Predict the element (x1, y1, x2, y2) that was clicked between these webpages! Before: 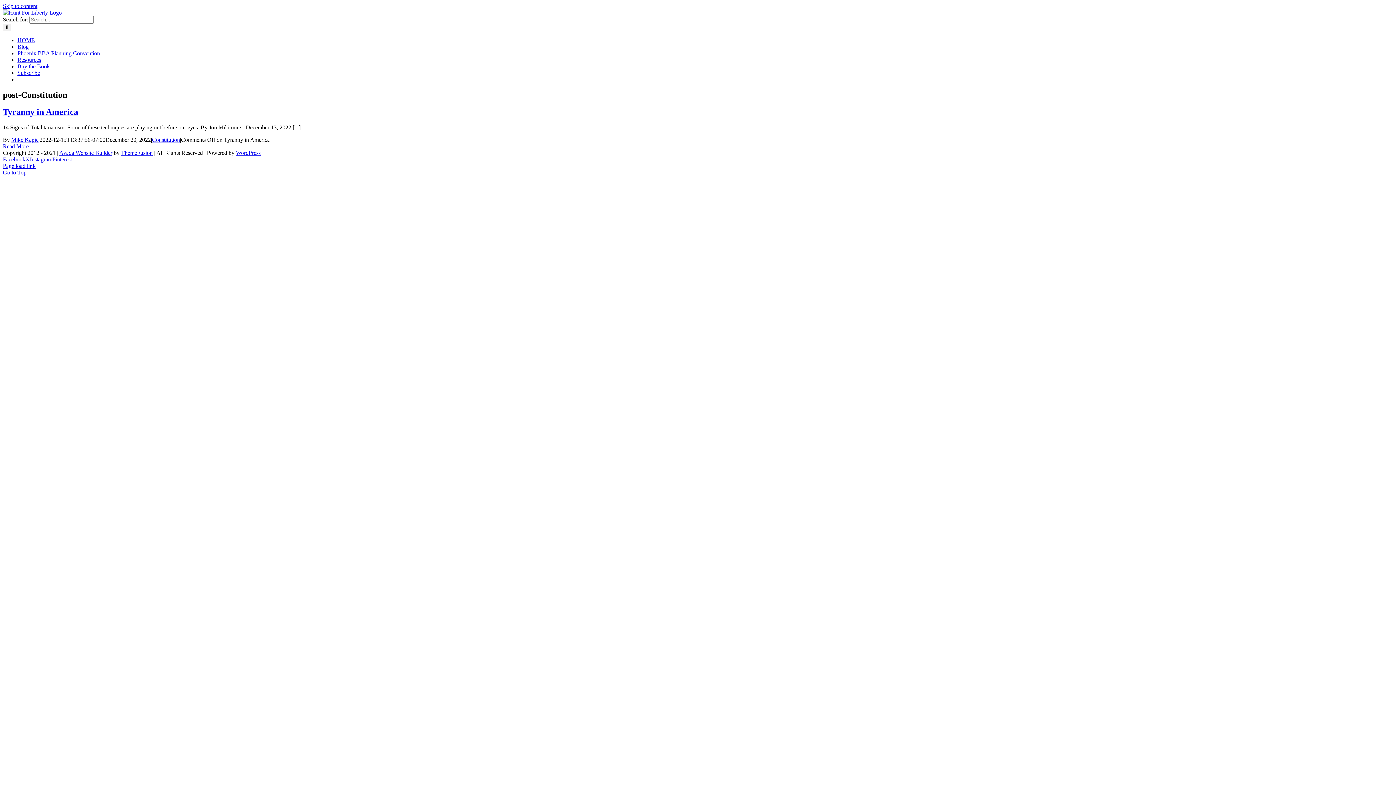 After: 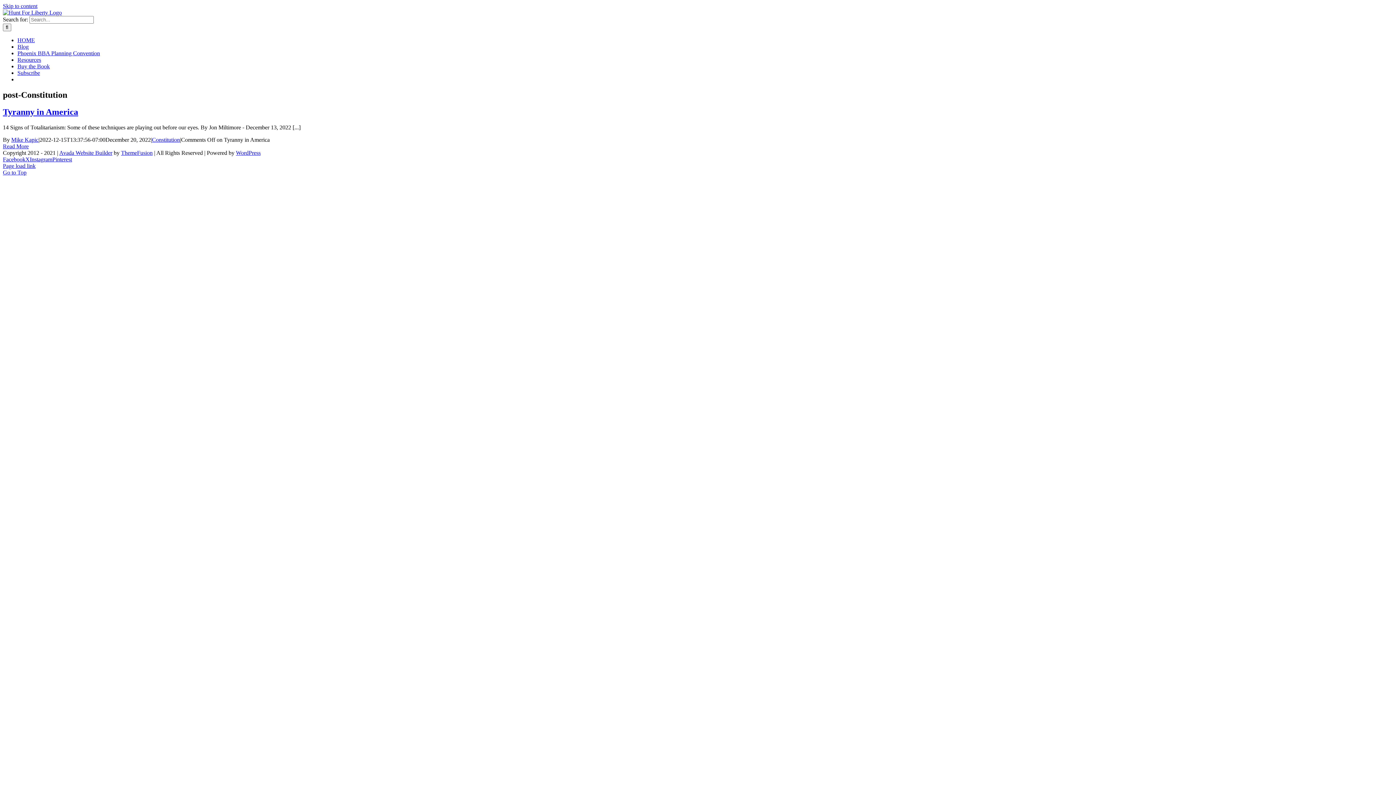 Action: bbox: (52, 156, 72, 162) label: Pinterest